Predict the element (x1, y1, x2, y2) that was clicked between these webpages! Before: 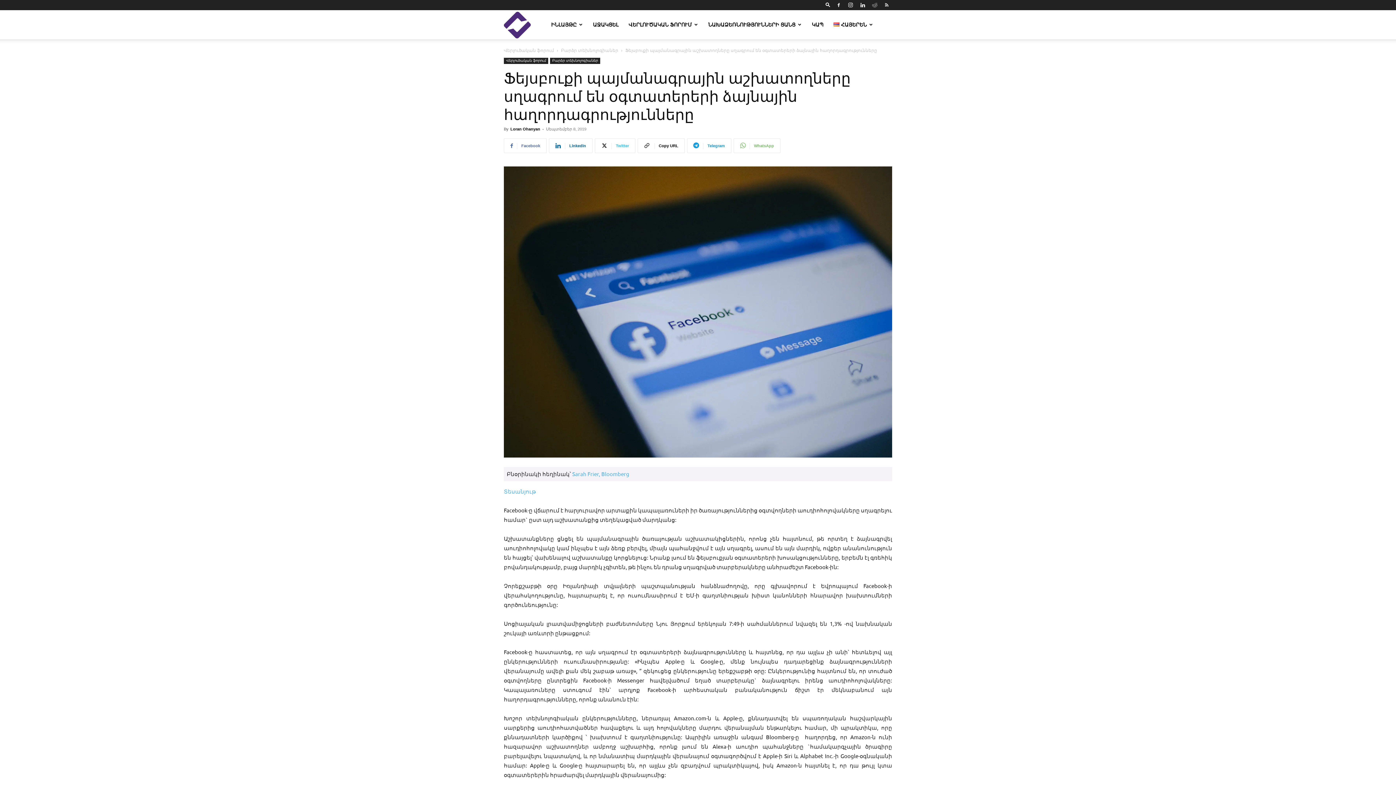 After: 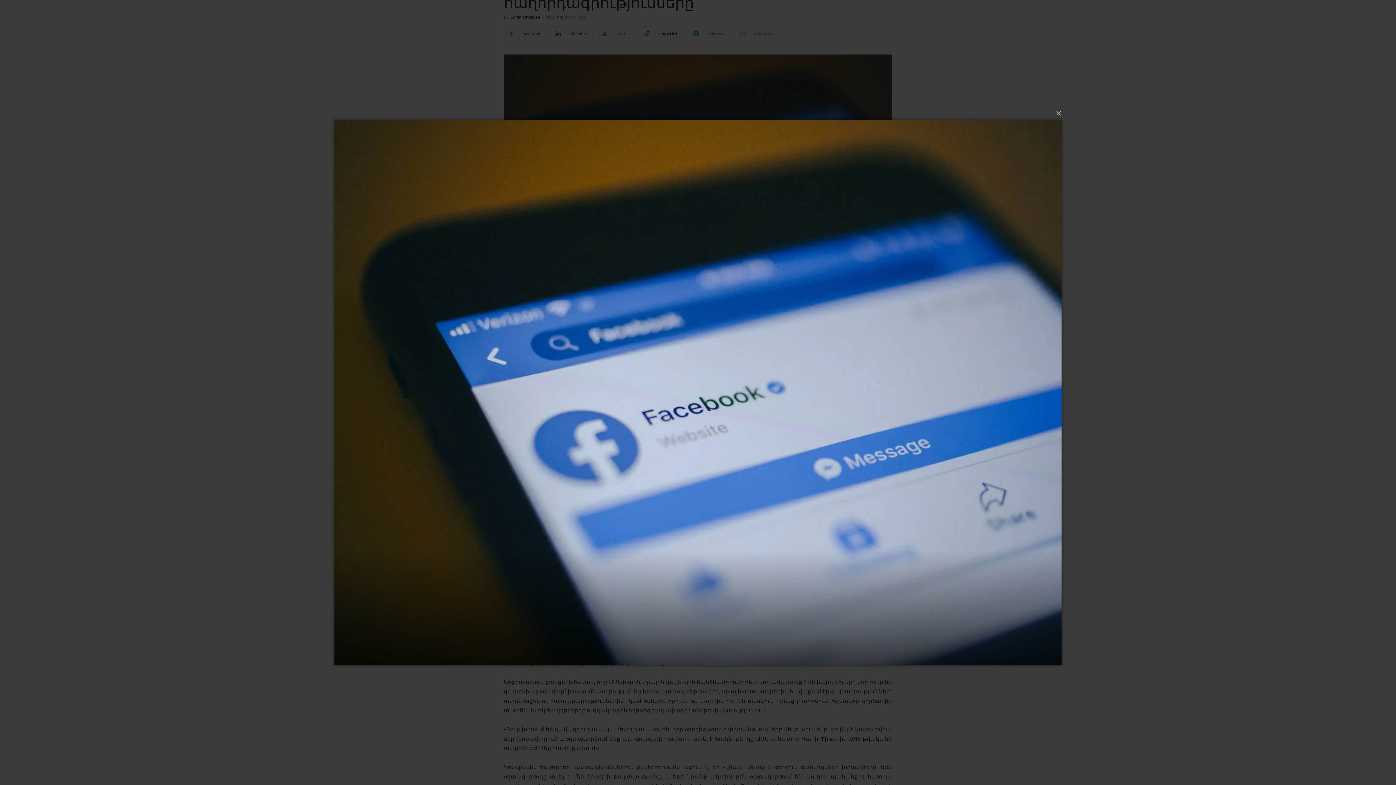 Action: bbox: (504, 166, 892, 457)